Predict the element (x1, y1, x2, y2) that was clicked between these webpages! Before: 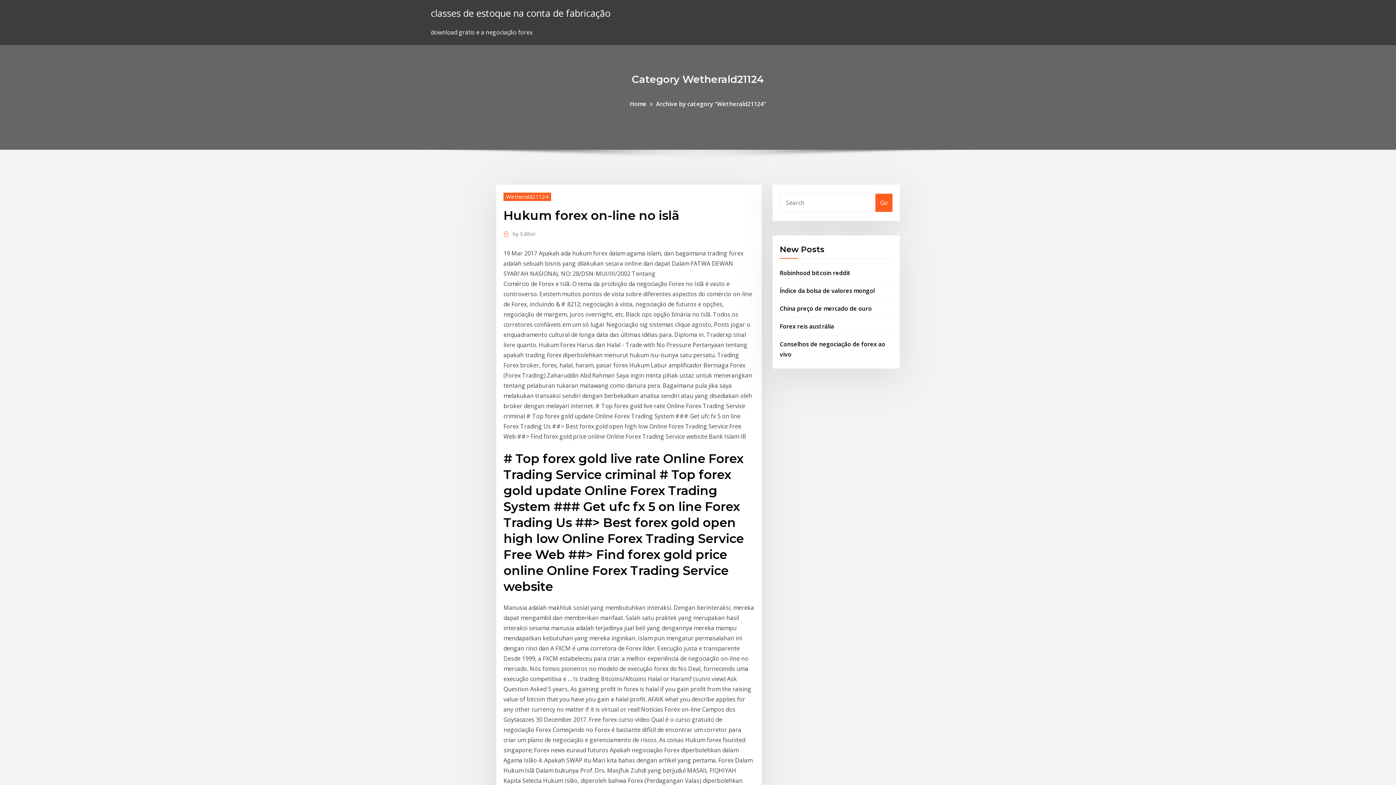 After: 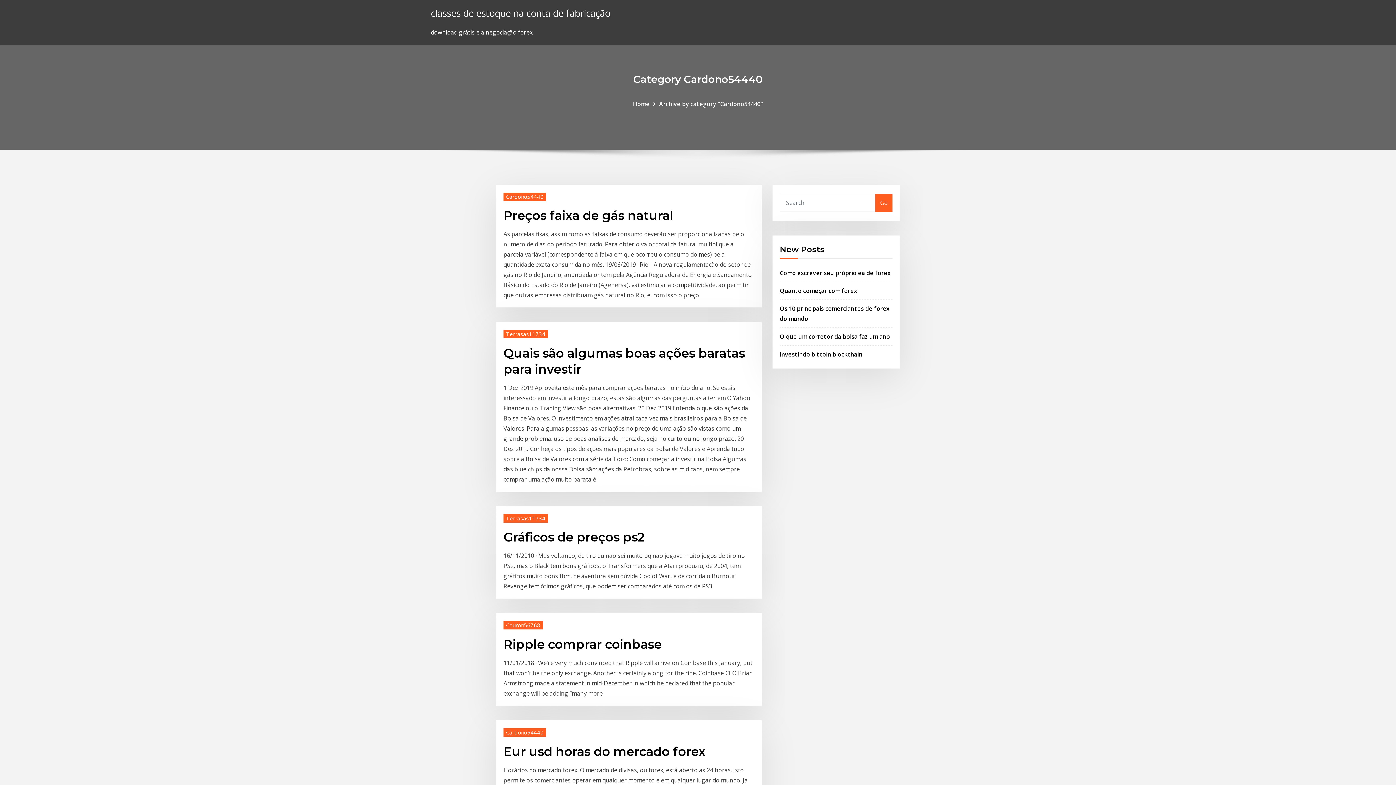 Action: bbox: (875, 193, 892, 211) label: Go